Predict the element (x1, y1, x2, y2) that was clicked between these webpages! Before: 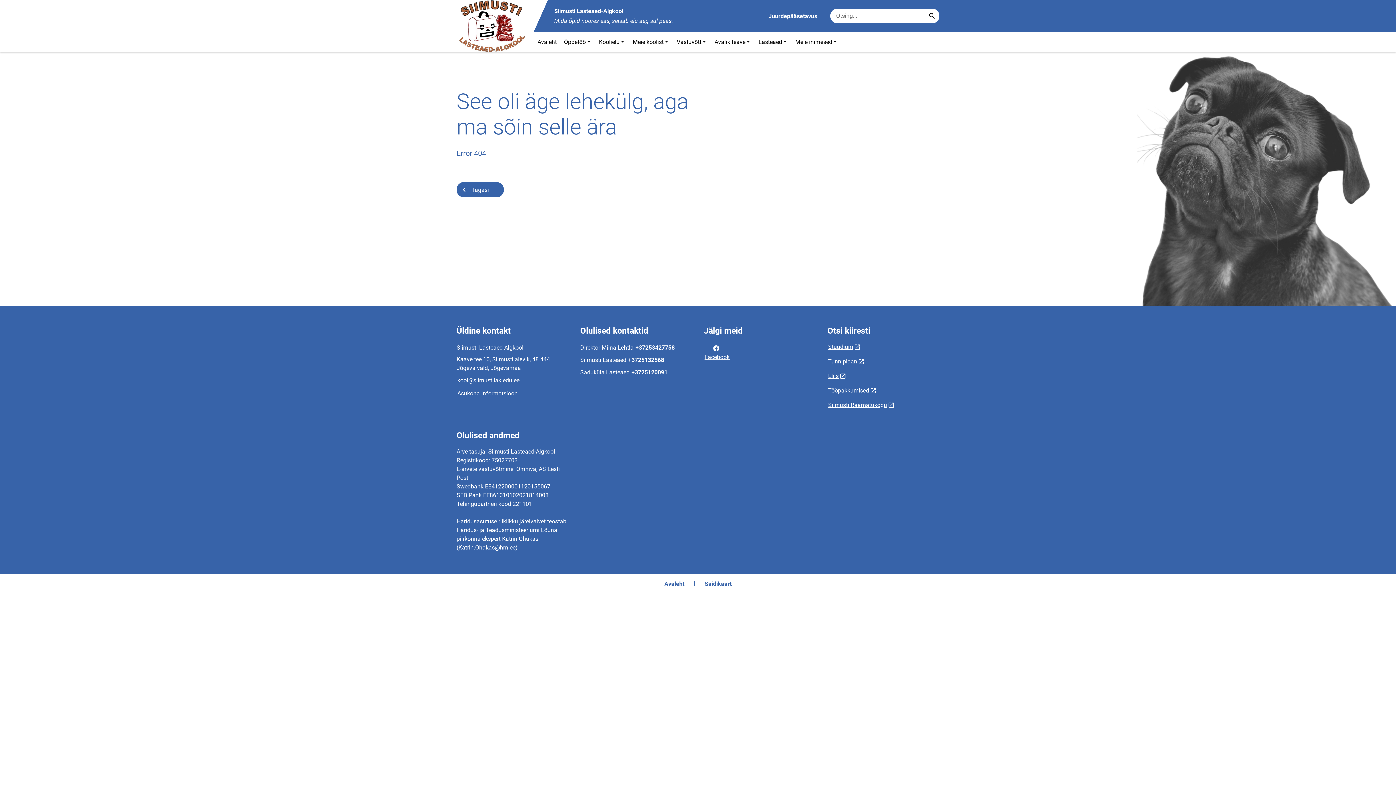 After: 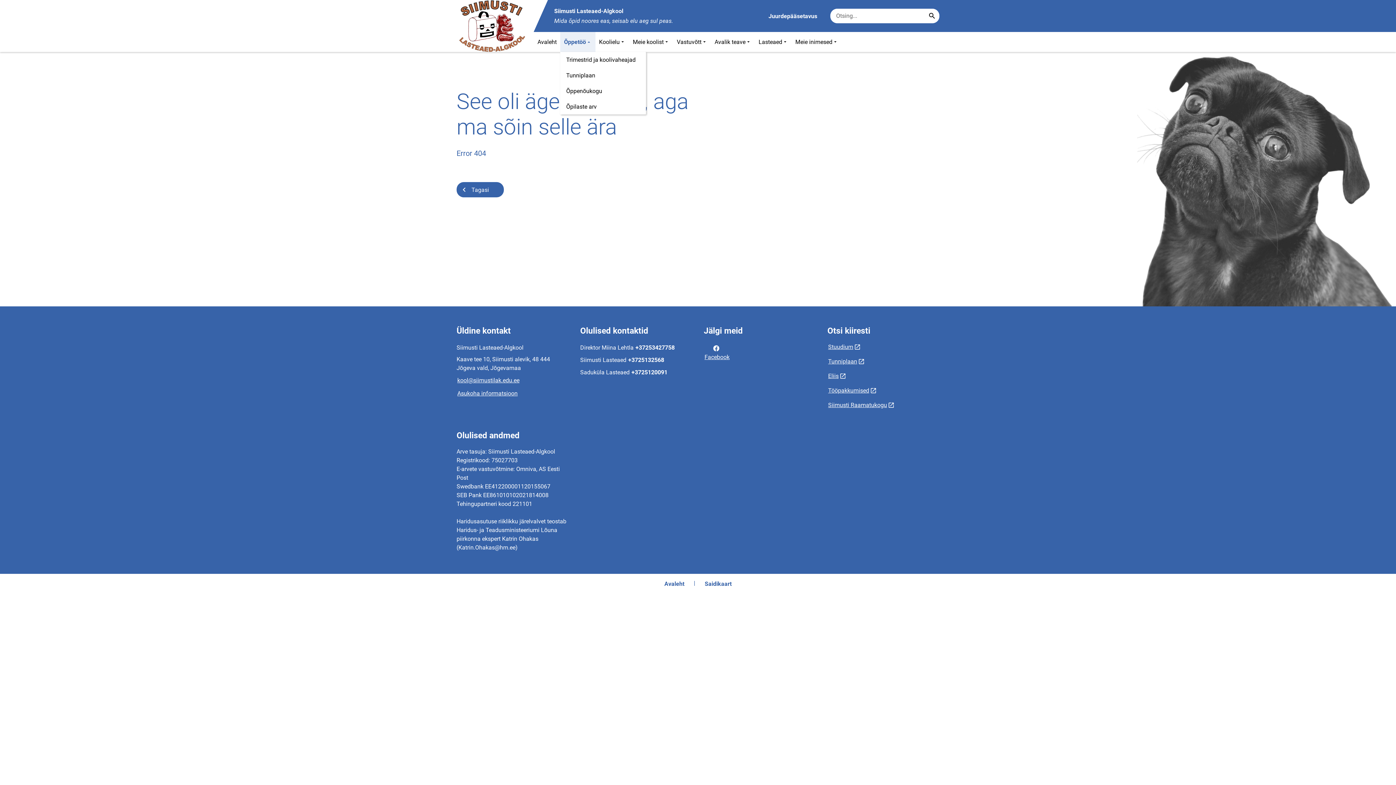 Action: label: Õppetöö bbox: (560, 32, 595, 52)